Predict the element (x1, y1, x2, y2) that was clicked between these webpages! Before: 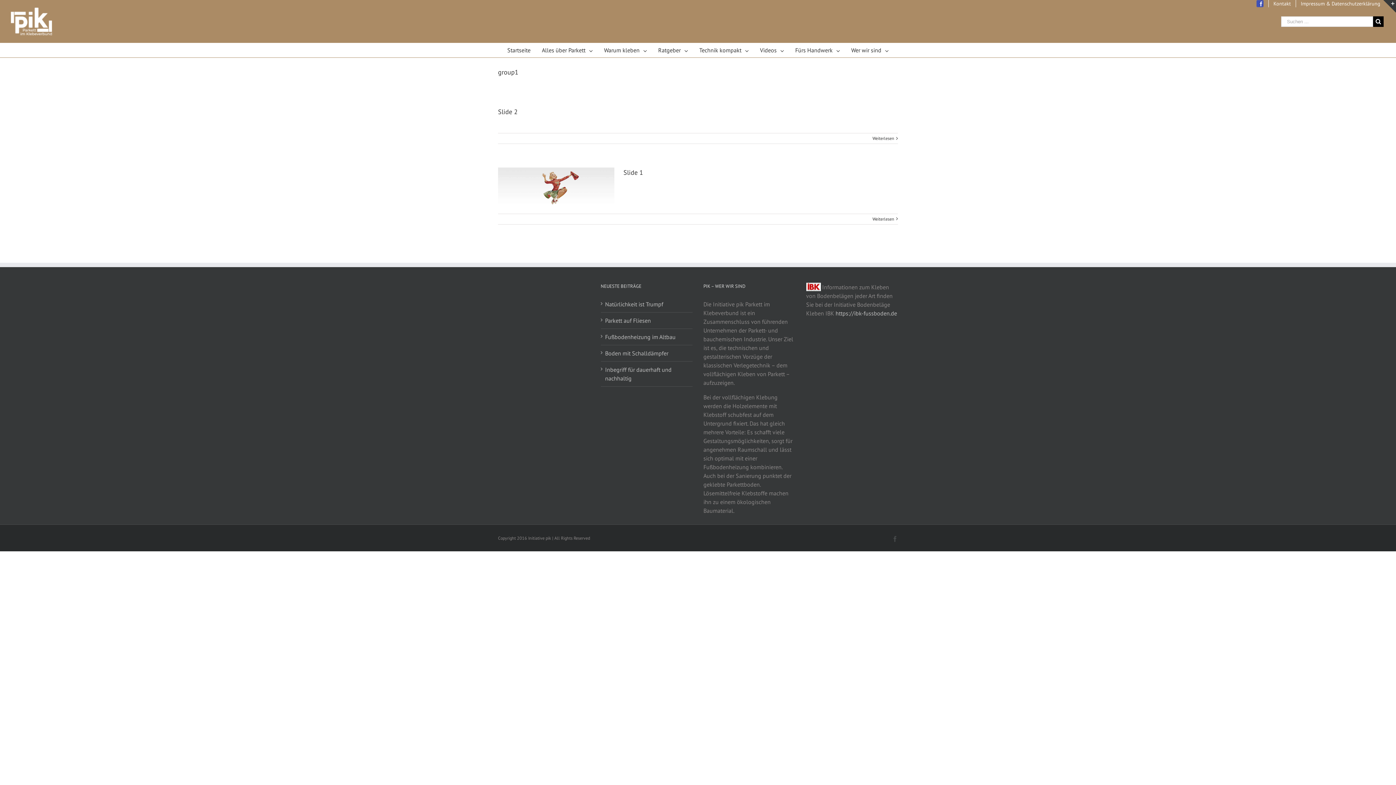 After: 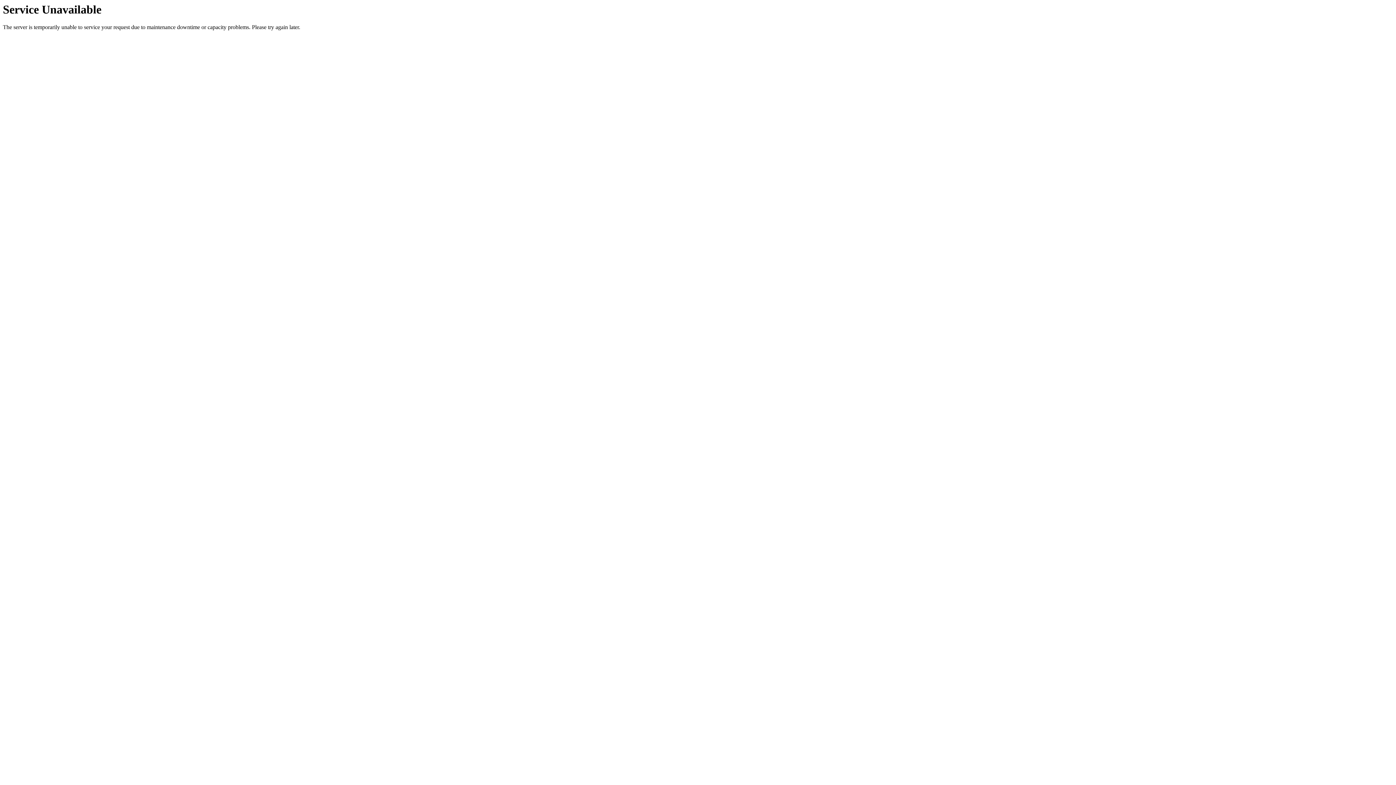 Action: label: Wer wir sind  bbox: (851, 42, 888, 57)